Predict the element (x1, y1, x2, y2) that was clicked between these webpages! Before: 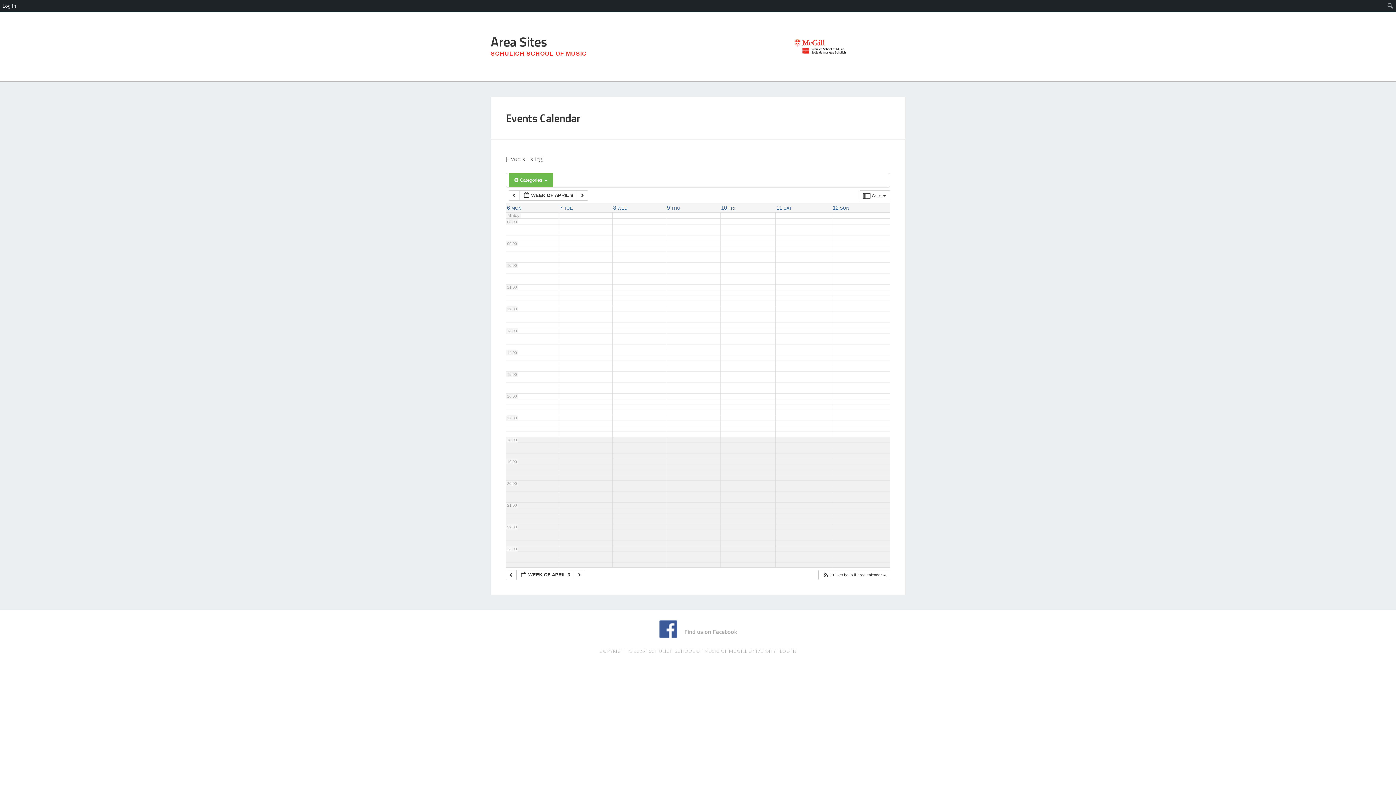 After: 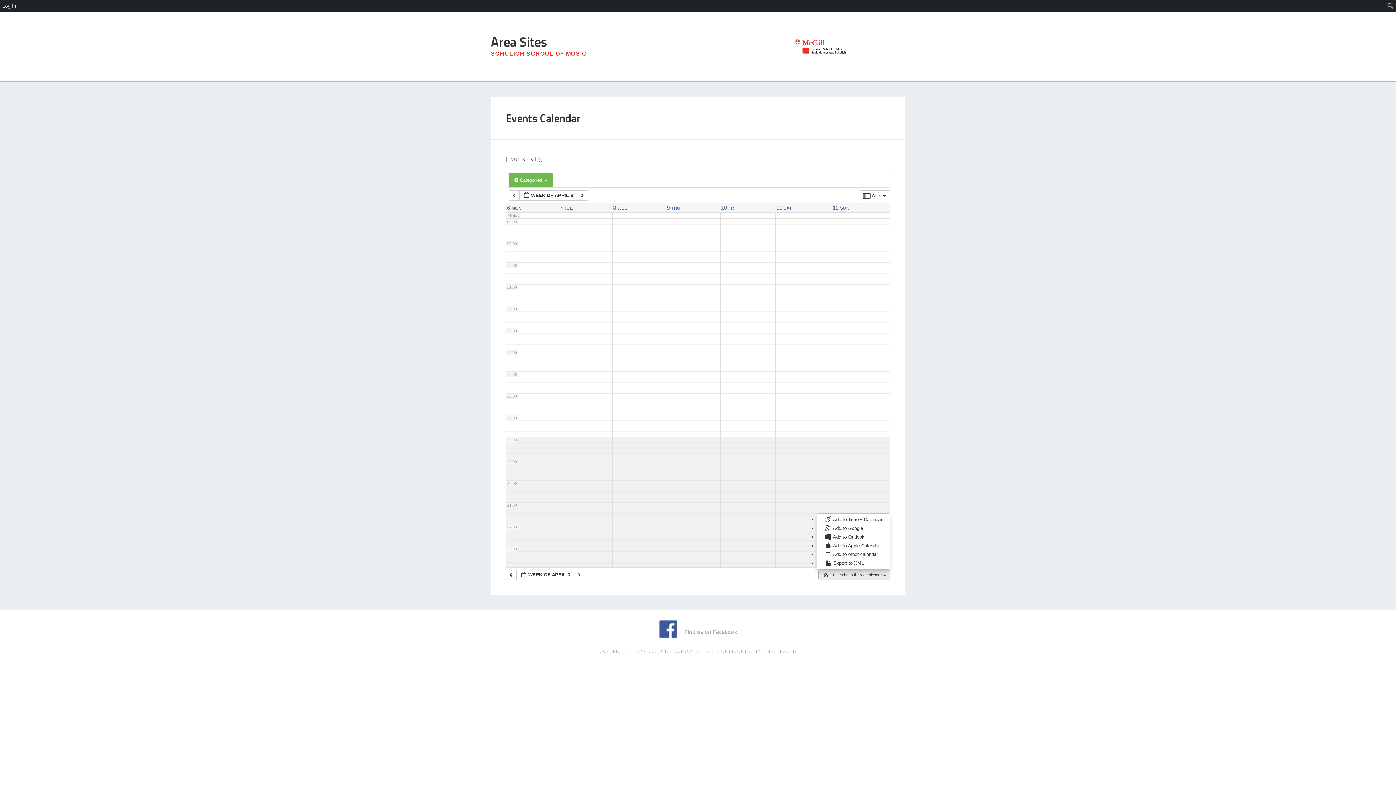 Action: bbox: (818, 570, 889, 580) label:  Subscribe to filtered calendar 